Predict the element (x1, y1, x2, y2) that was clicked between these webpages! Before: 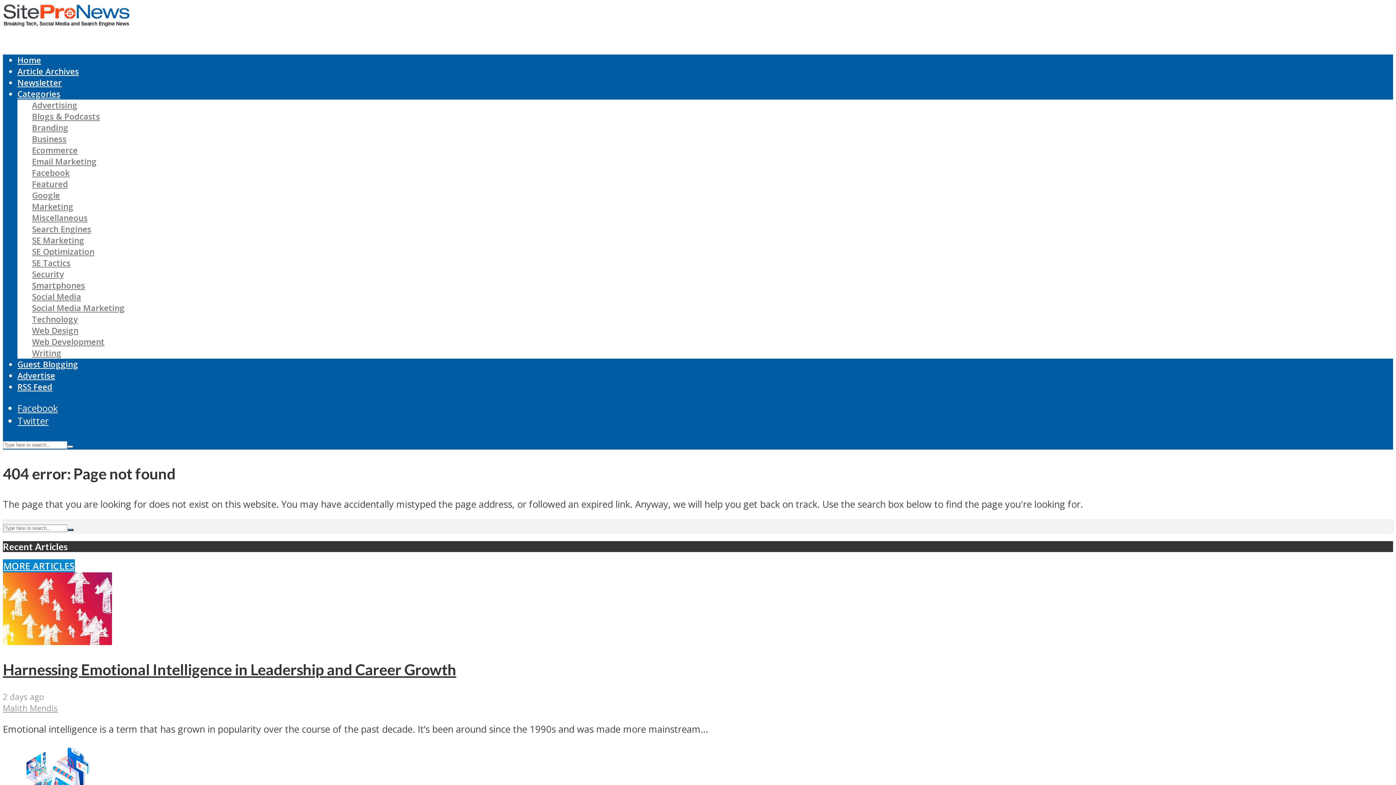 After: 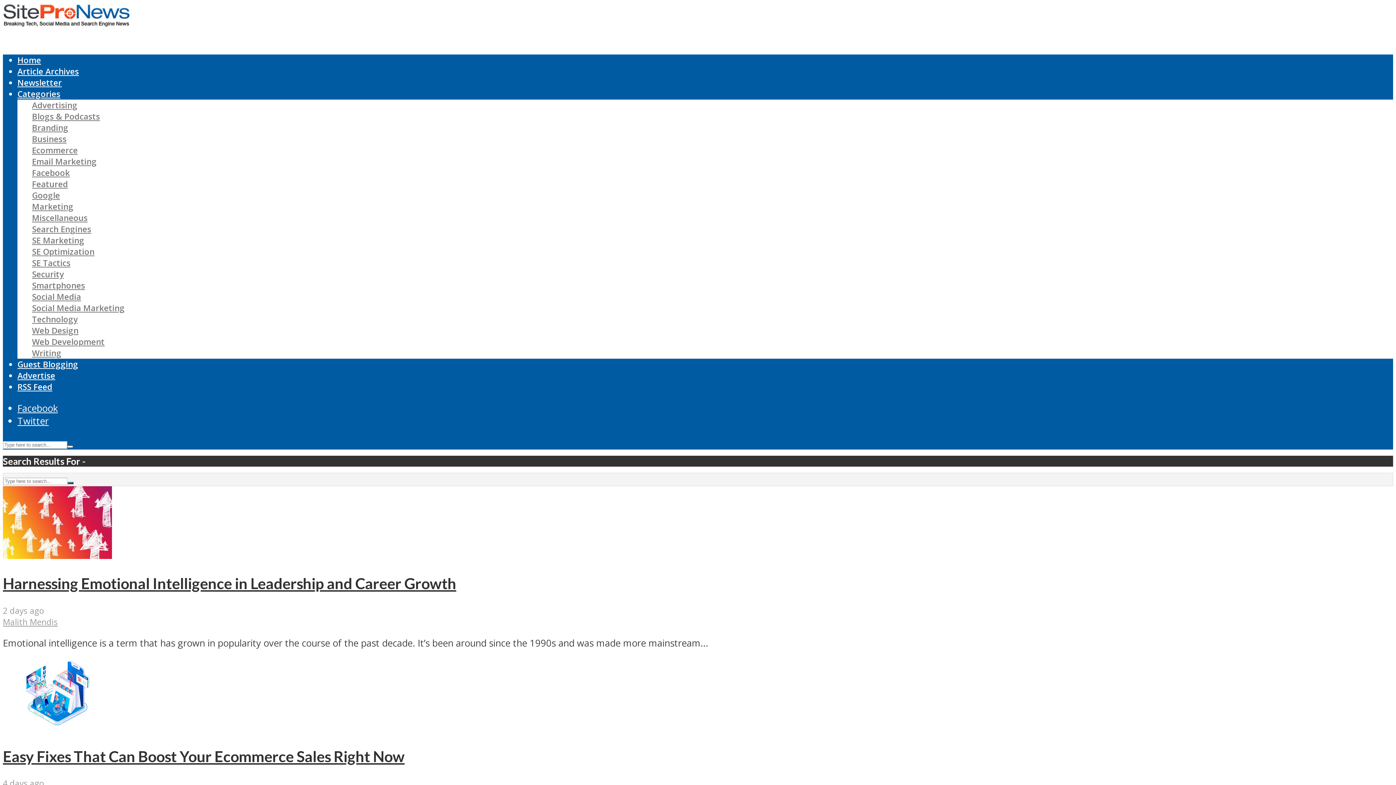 Action: bbox: (67, 445, 73, 447)